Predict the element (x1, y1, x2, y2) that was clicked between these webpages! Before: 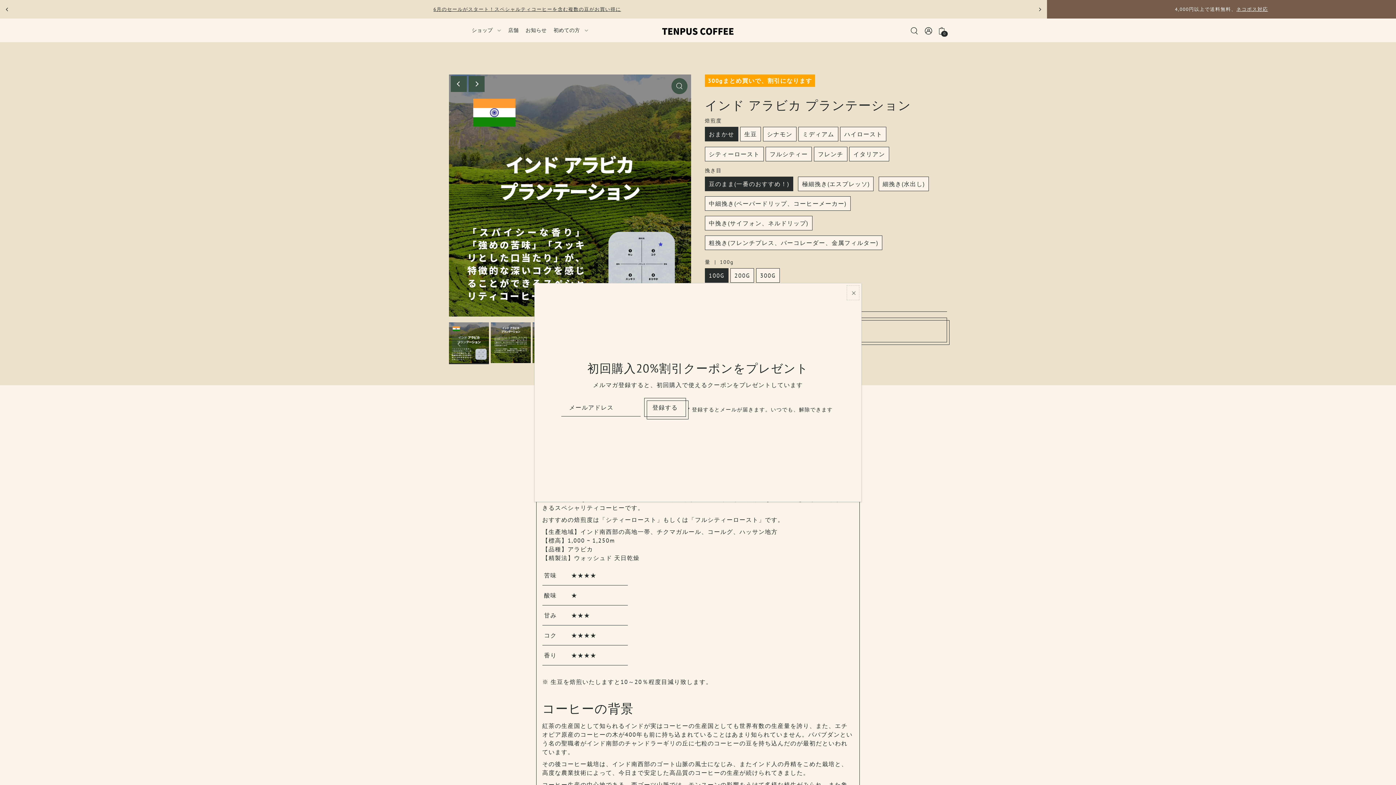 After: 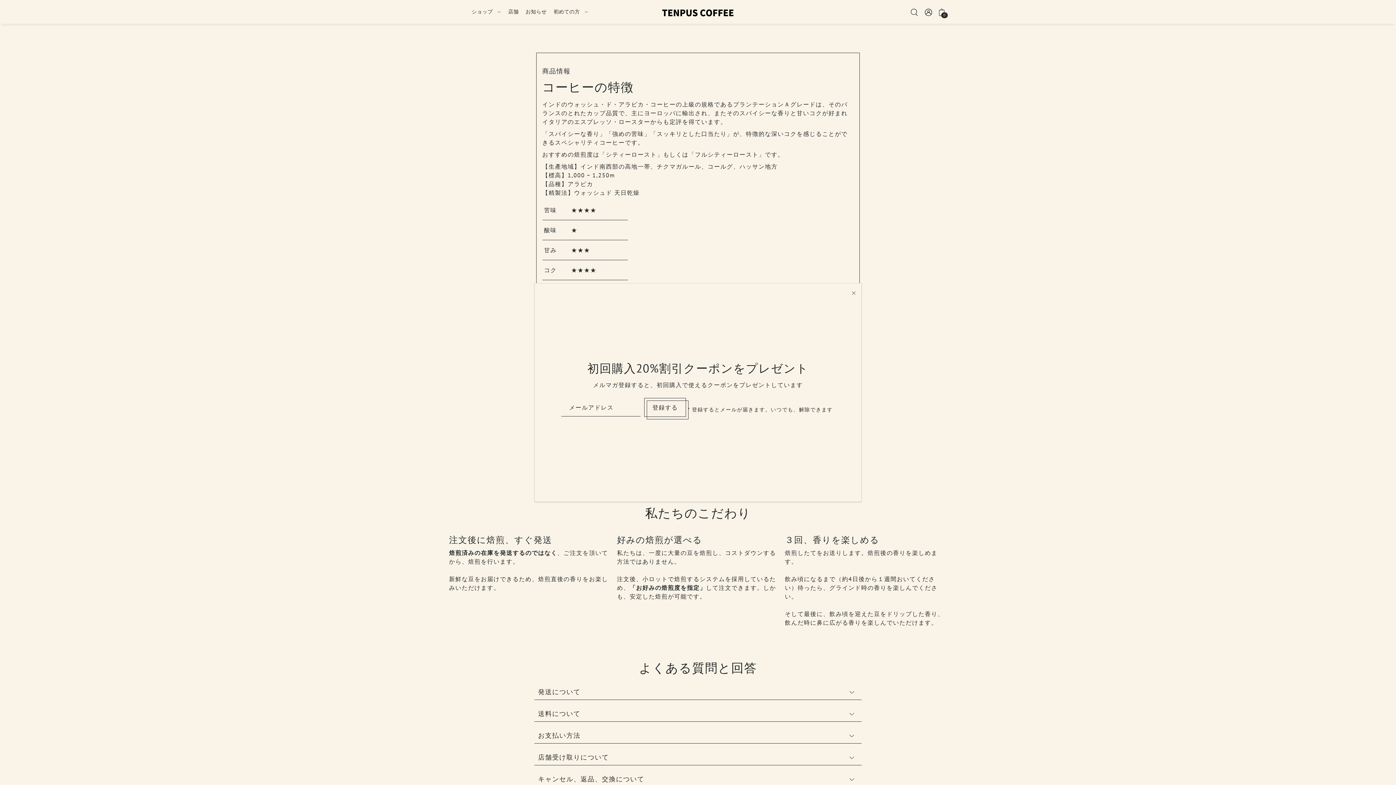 Action: label: Twitterでシェア bbox: (833, 365, 840, 374)